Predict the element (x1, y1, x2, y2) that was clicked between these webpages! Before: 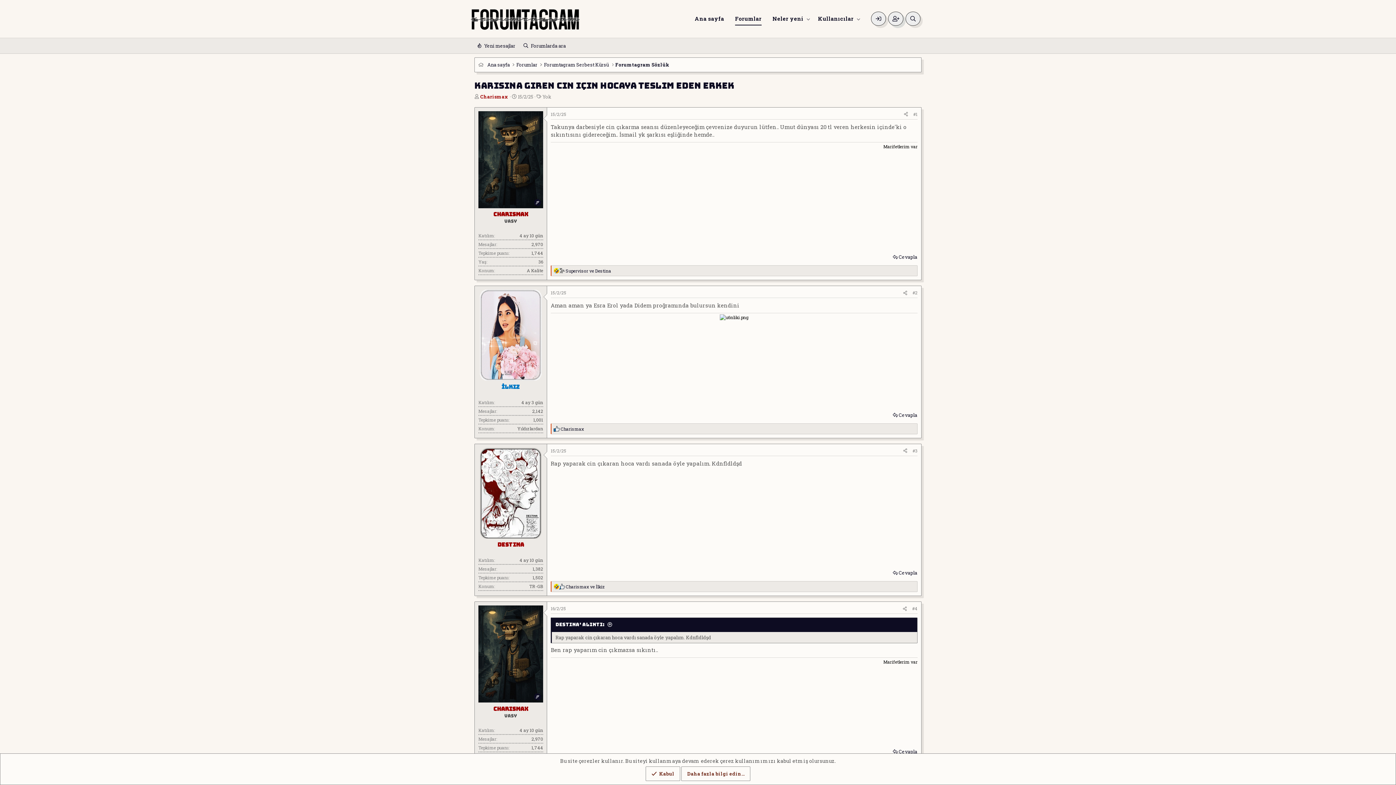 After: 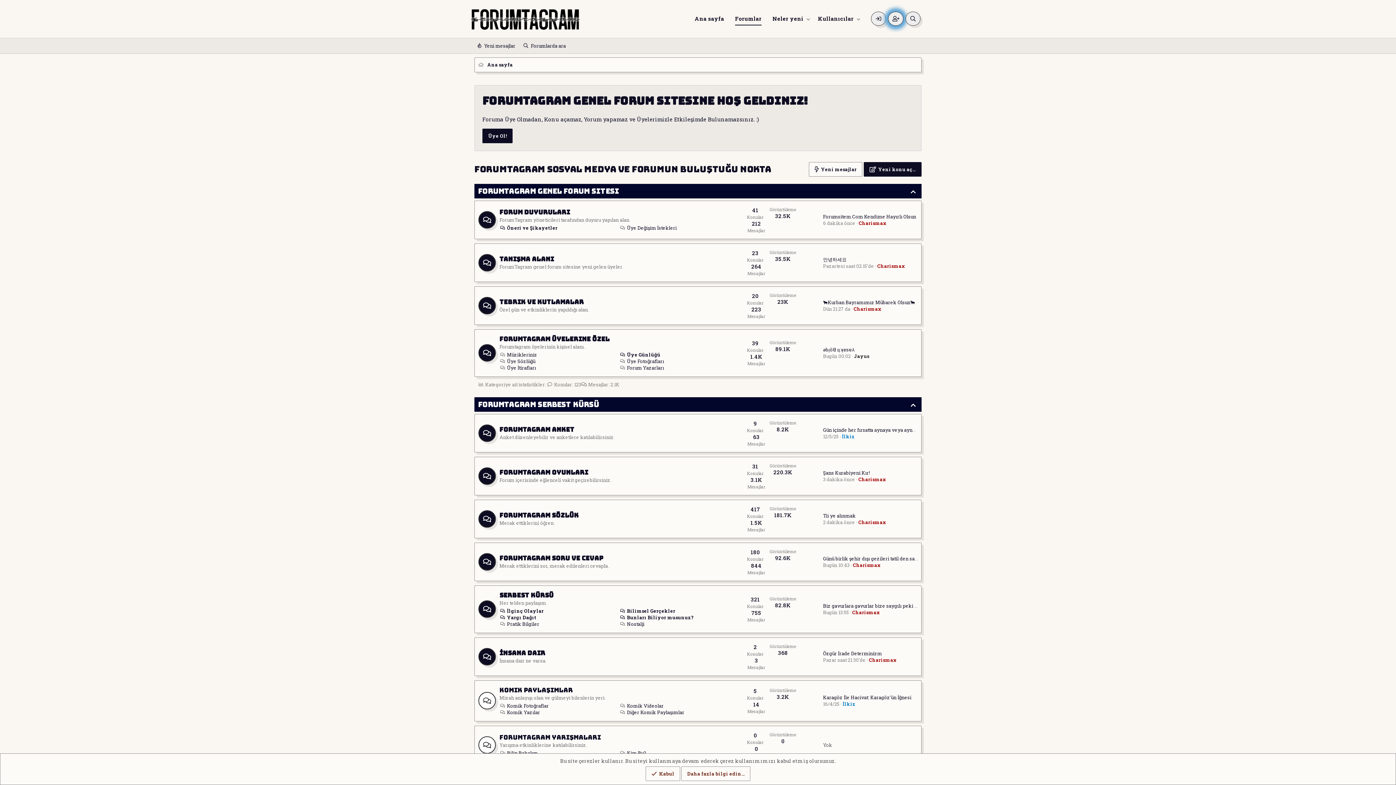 Action: label: Forumlar bbox: (514, 60, 539, 69)